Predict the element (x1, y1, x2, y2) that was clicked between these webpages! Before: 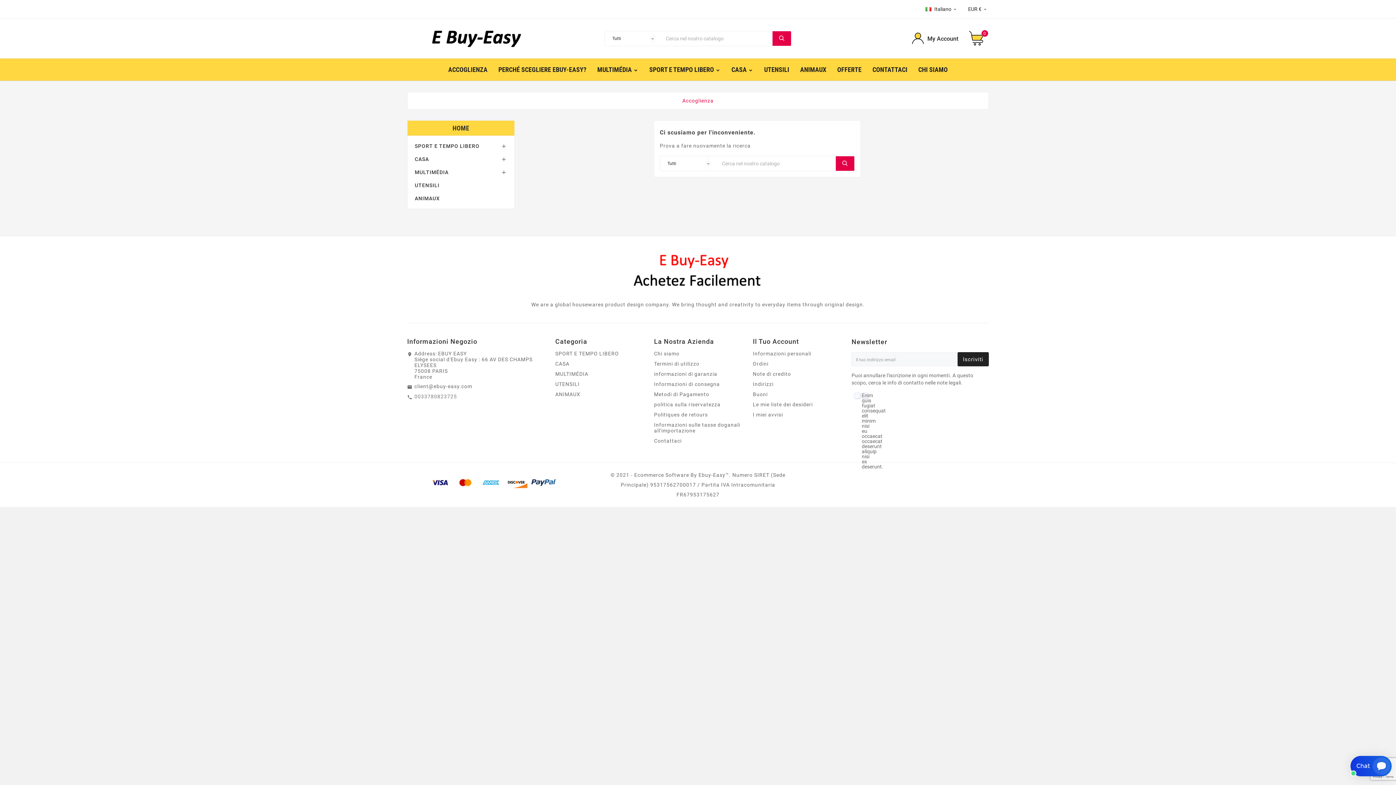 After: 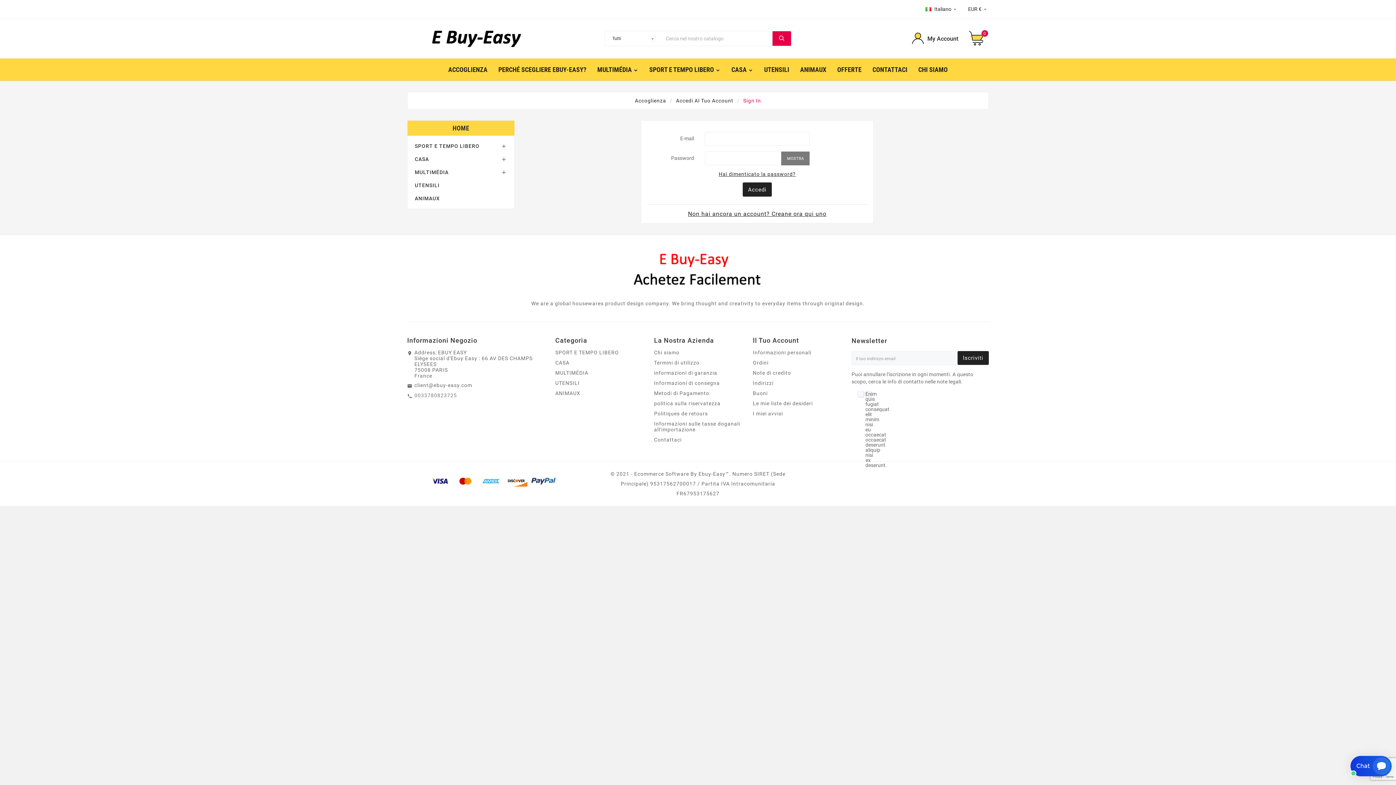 Action: bbox: (753, 412, 783, 417) label: I miei avvisi